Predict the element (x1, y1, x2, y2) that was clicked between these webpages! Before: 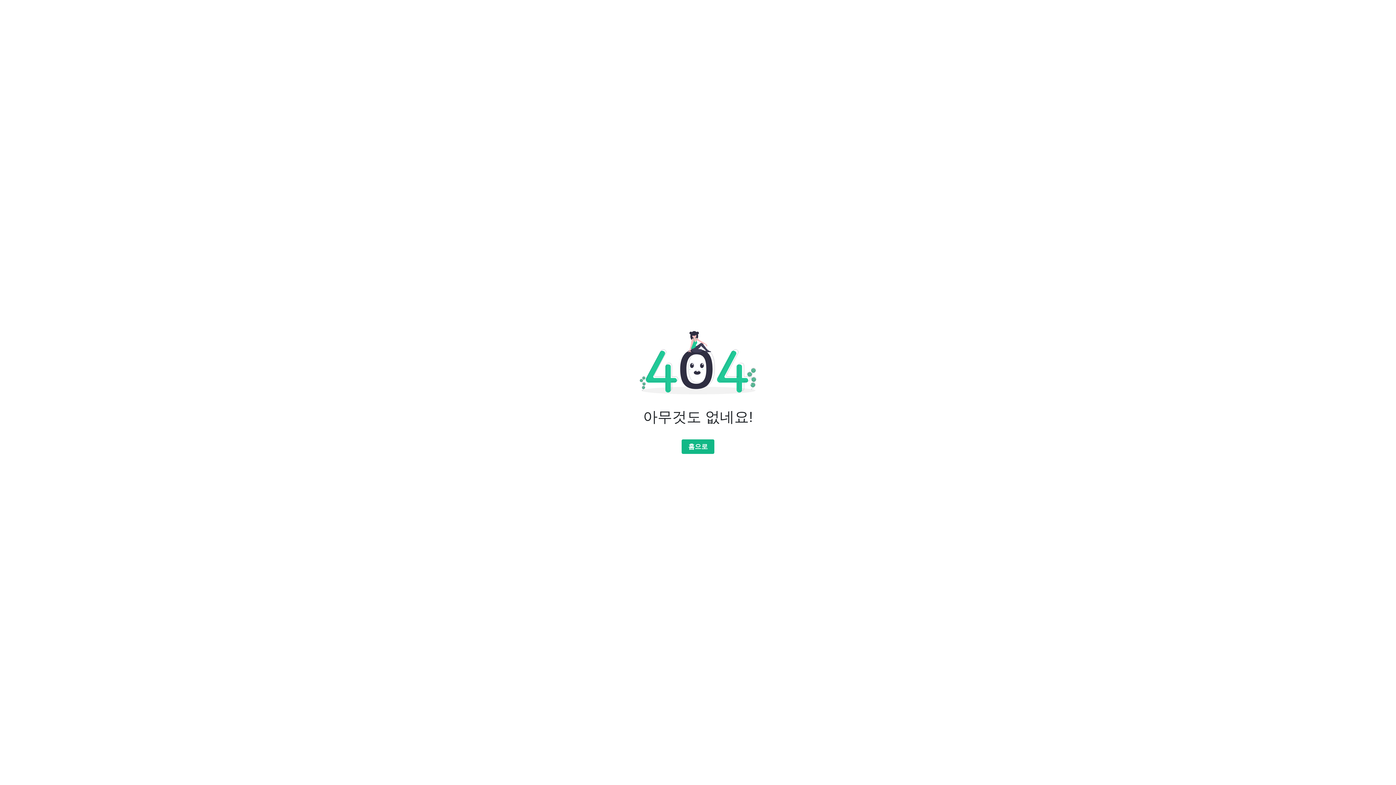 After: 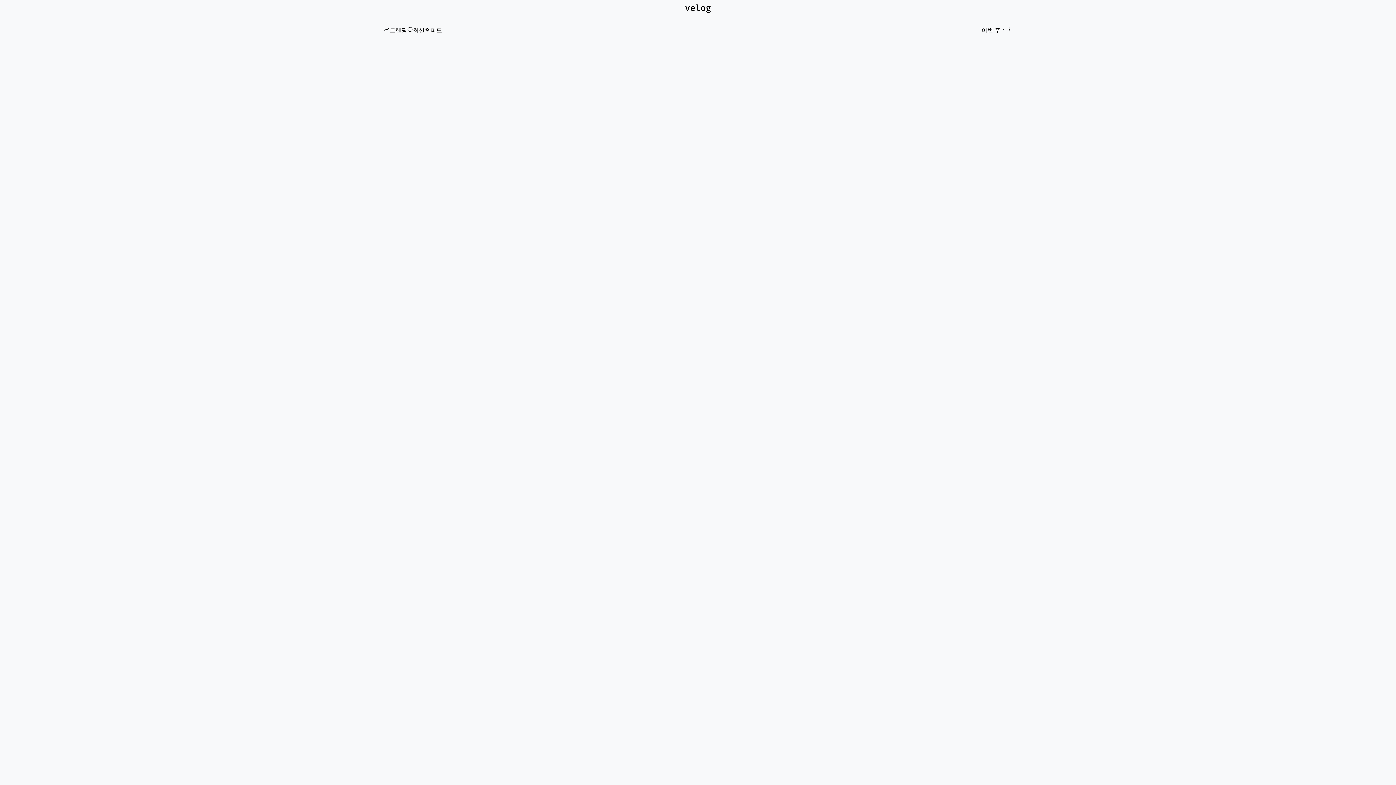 Action: label: 홈으로 bbox: (681, 439, 714, 454)